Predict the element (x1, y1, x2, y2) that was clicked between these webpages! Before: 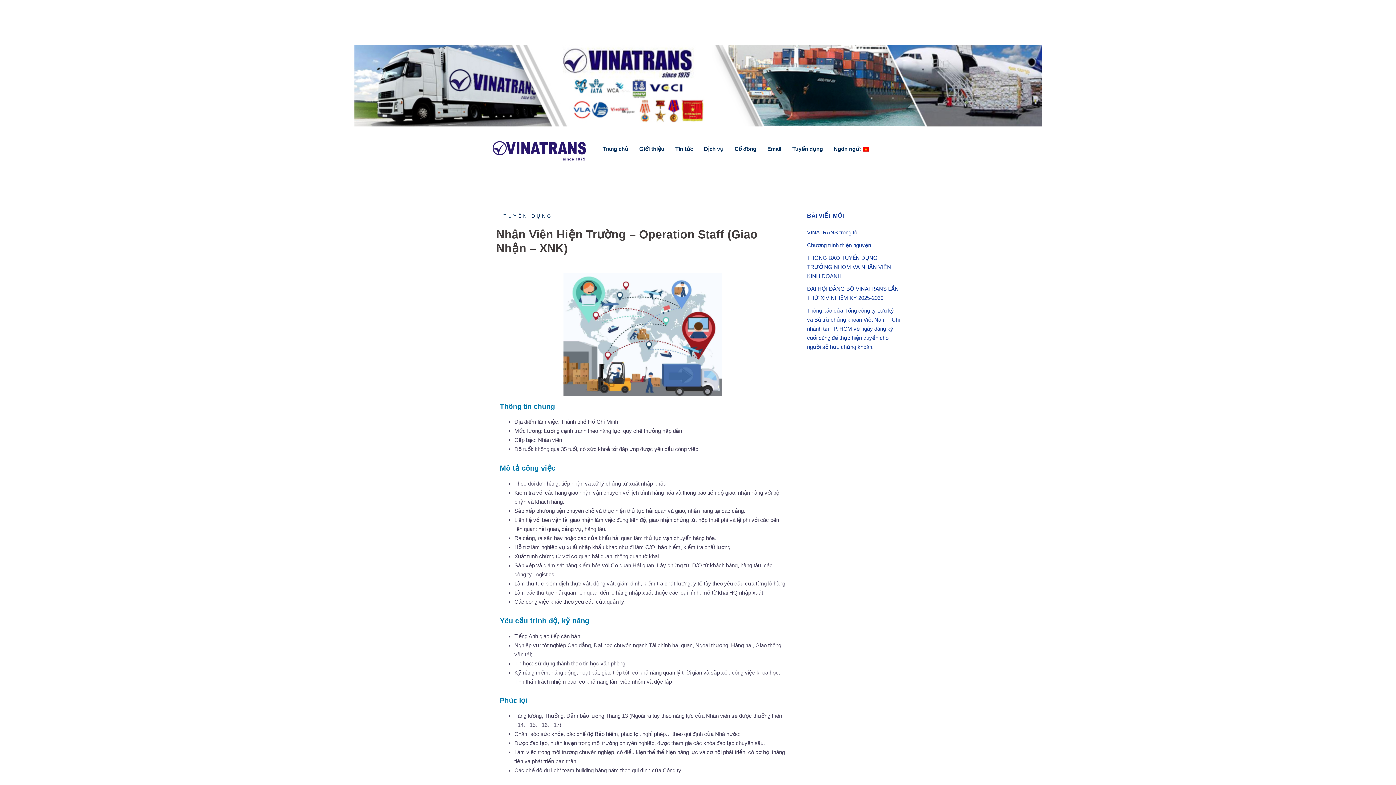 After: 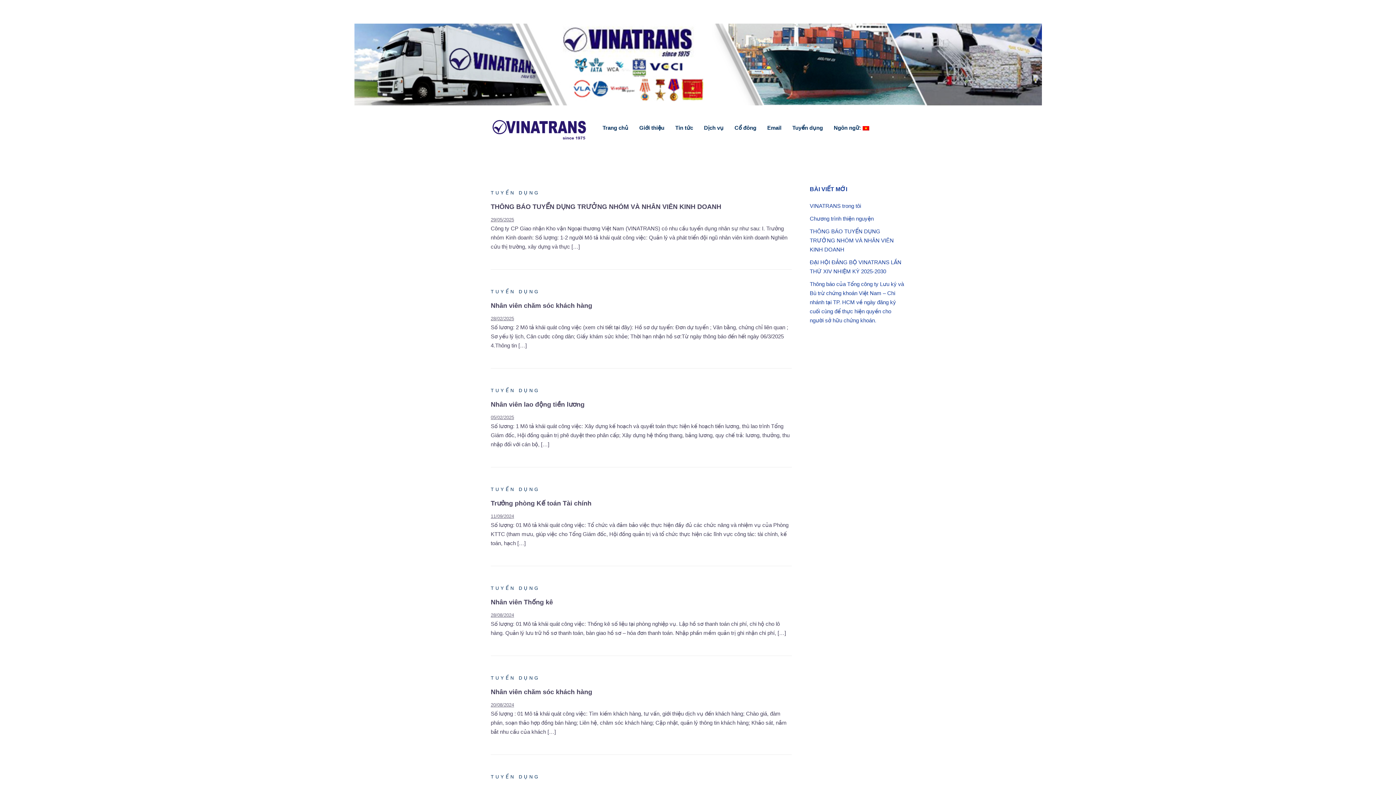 Action: label: Tuyển dụng bbox: (792, 144, 823, 153)